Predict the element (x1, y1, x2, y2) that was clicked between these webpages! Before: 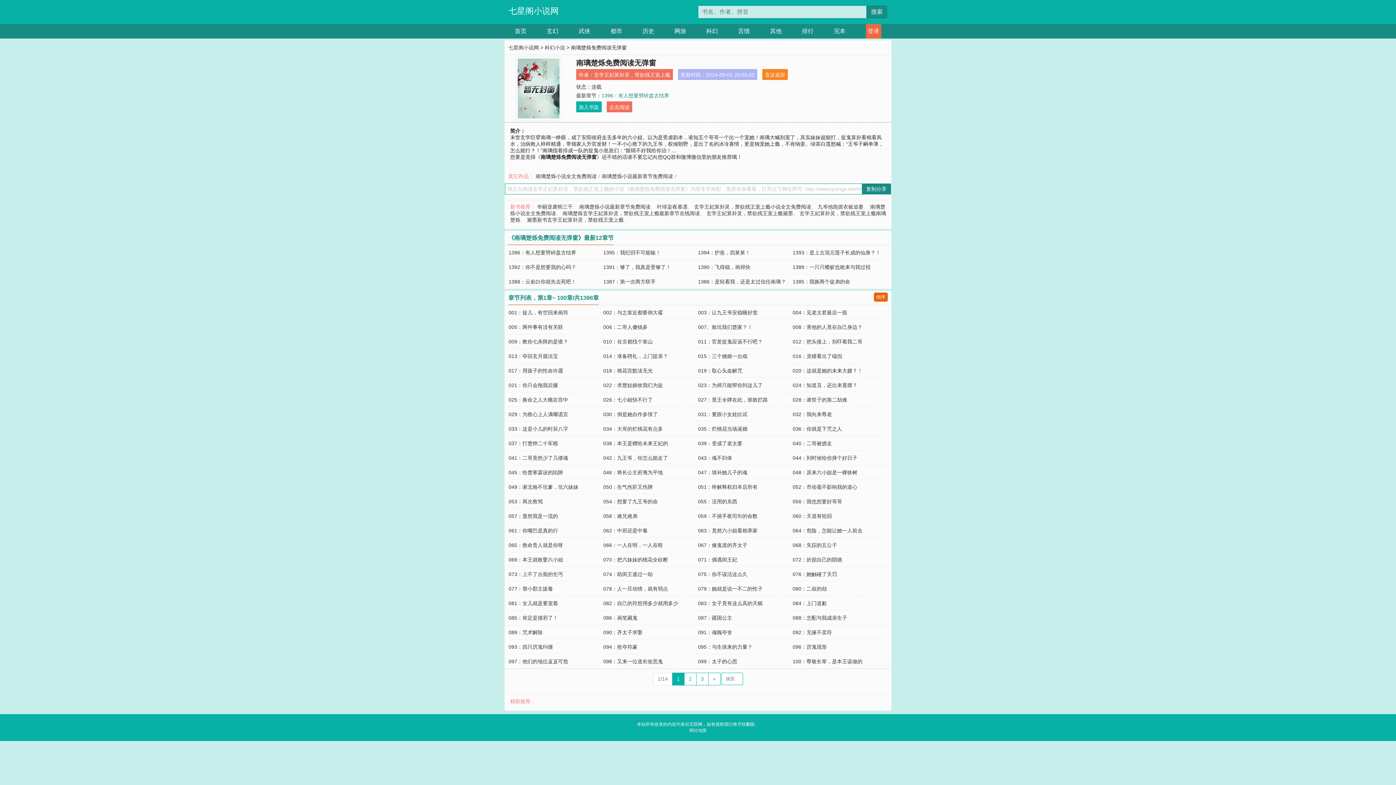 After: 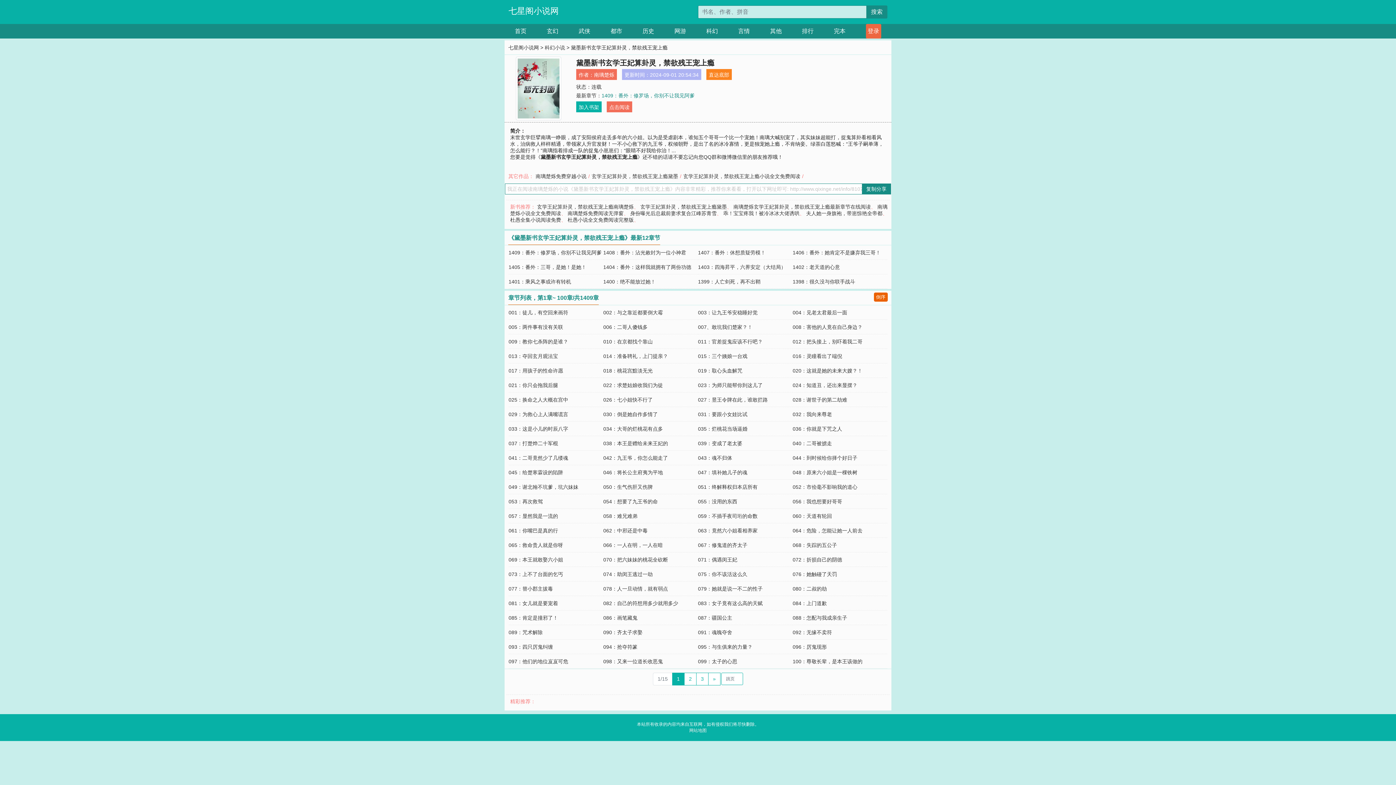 Action: label: 黛墨新书玄学王妃算卦灵，禁欲残王宠上瘾 bbox: (527, 217, 623, 222)